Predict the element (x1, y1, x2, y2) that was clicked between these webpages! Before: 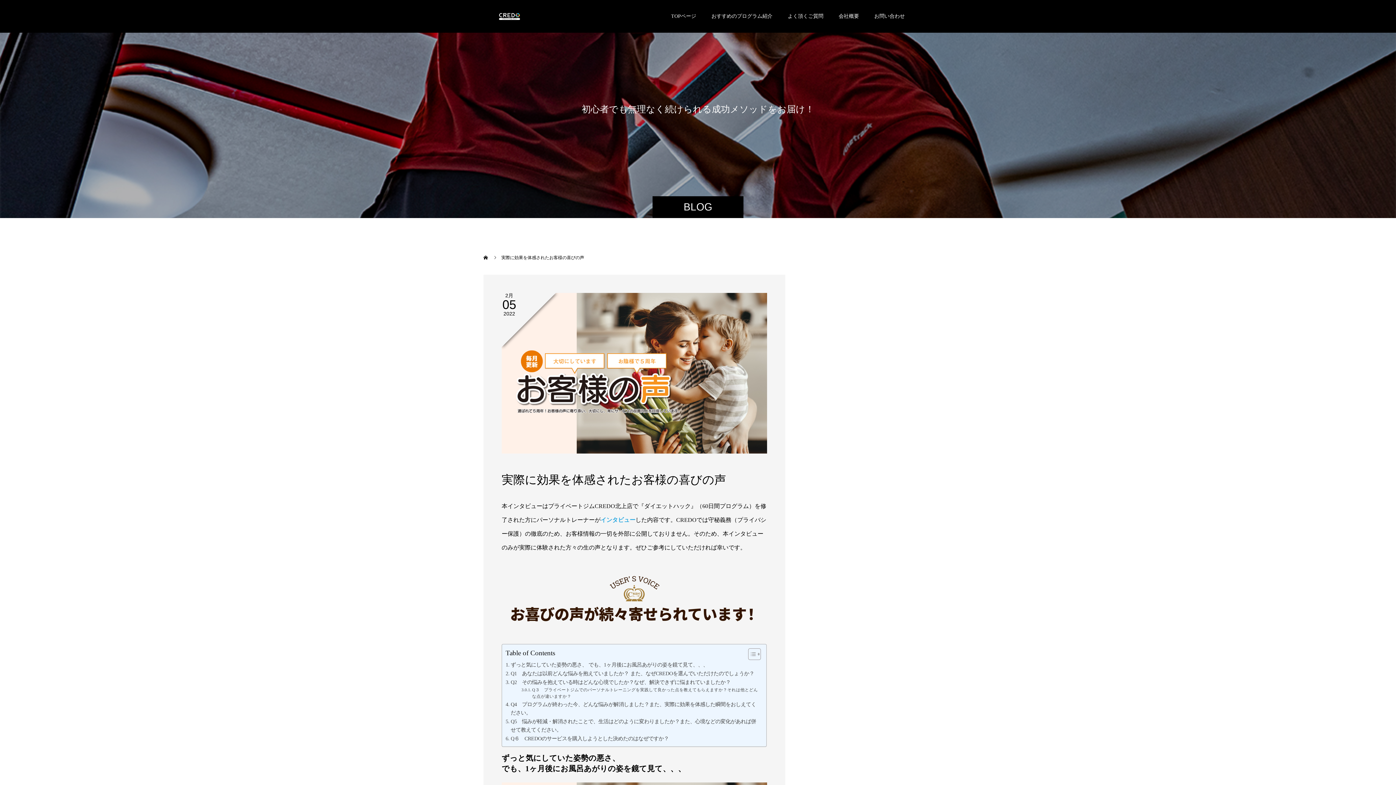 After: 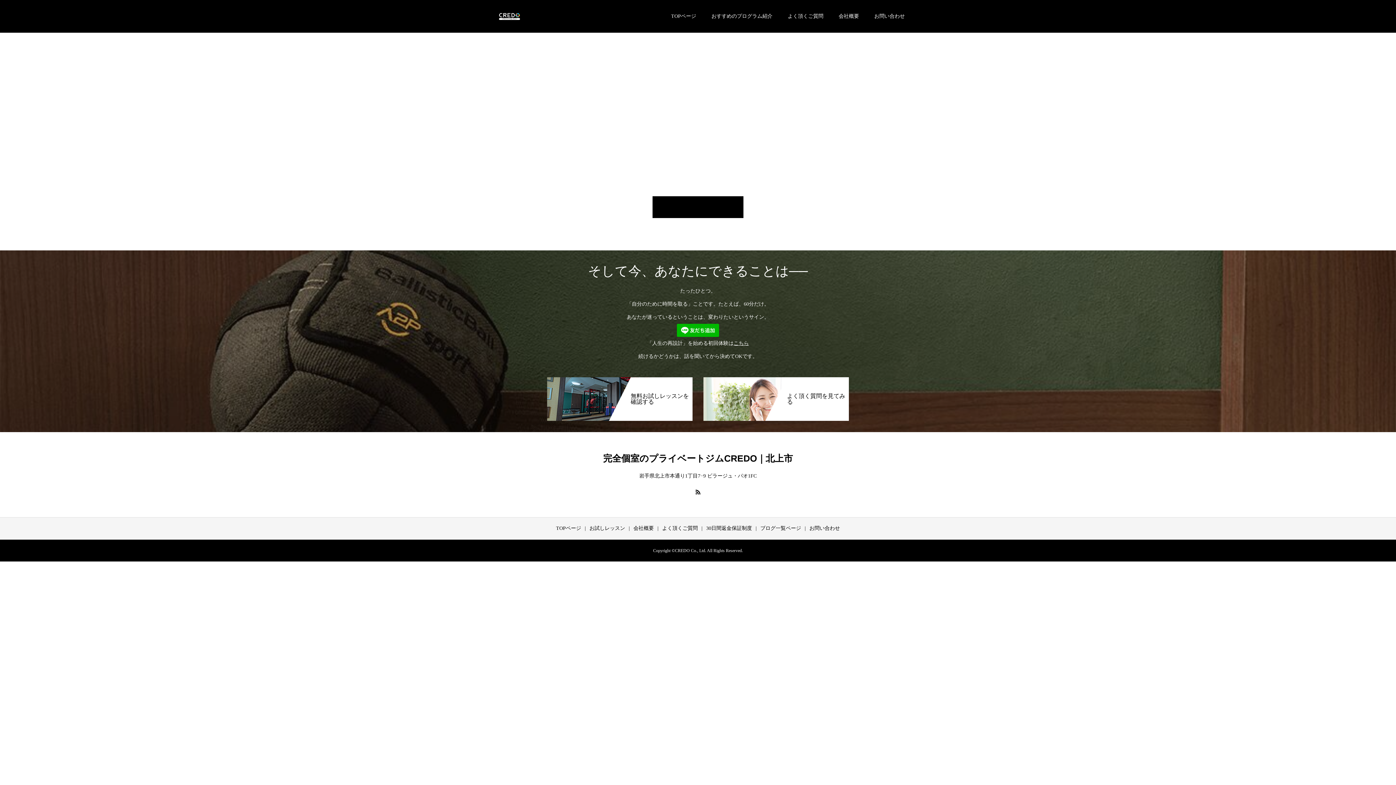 Action: bbox: (600, 516, 635, 523) label: インタビュー